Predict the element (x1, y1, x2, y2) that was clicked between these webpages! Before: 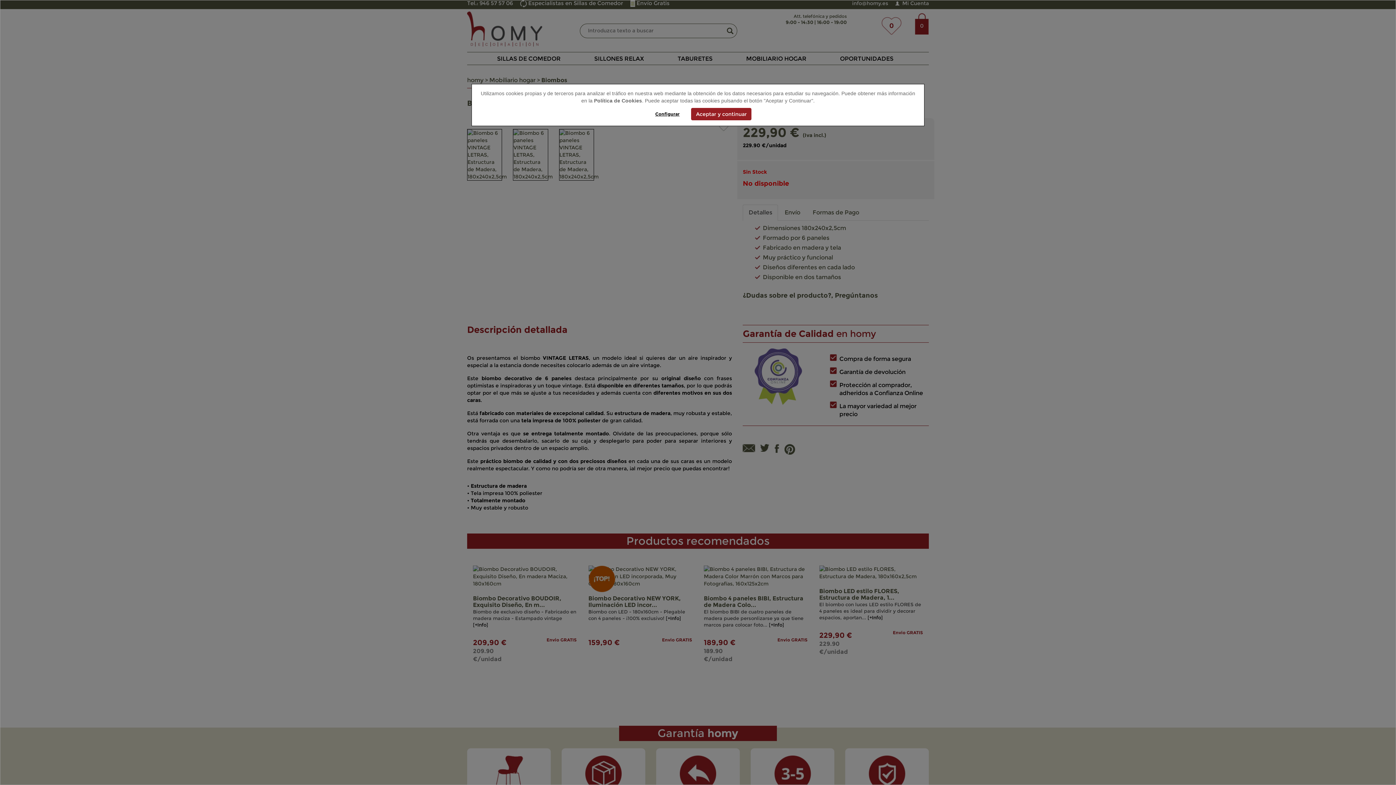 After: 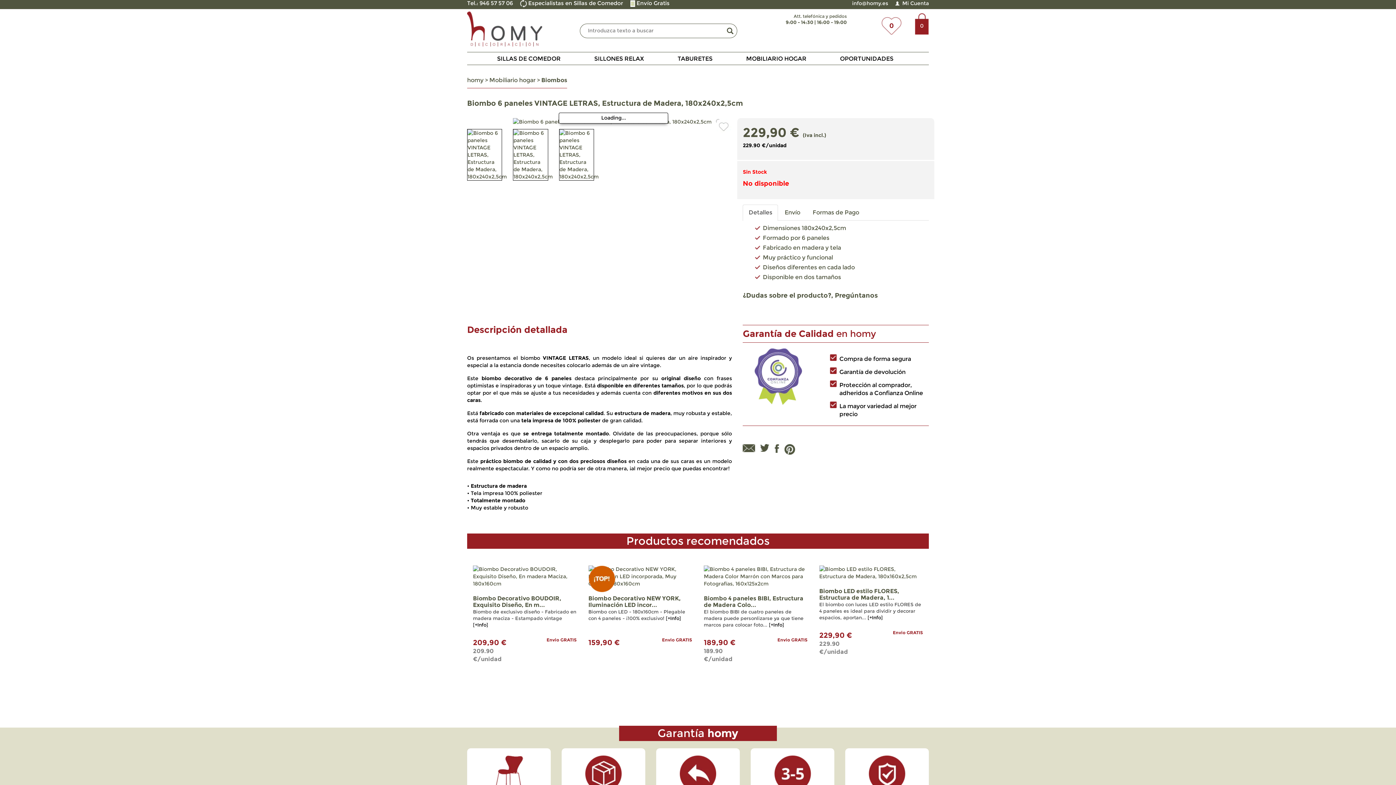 Action: bbox: (691, 108, 751, 120) label: Aceptar y continuar